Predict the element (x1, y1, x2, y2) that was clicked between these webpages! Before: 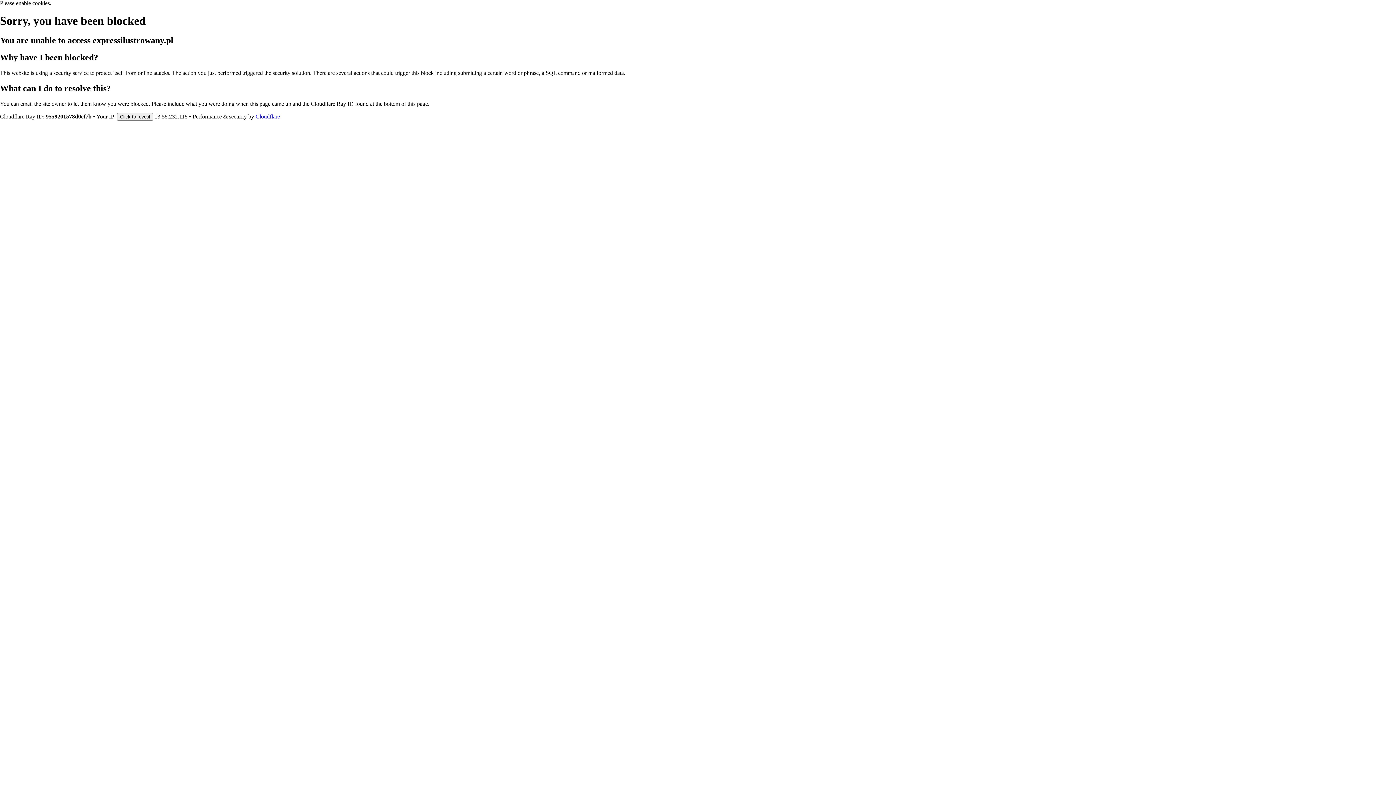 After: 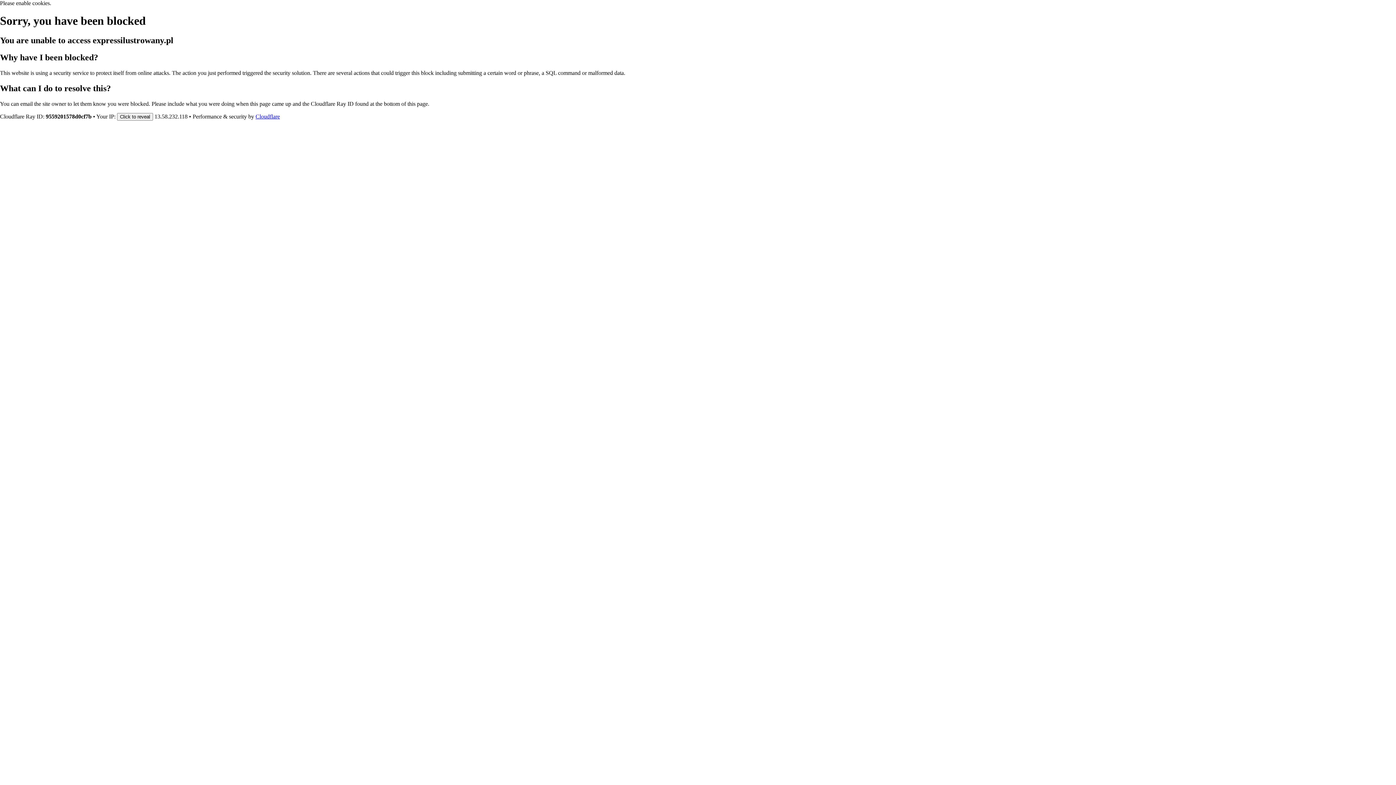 Action: bbox: (255, 113, 280, 119) label: Cloudflare